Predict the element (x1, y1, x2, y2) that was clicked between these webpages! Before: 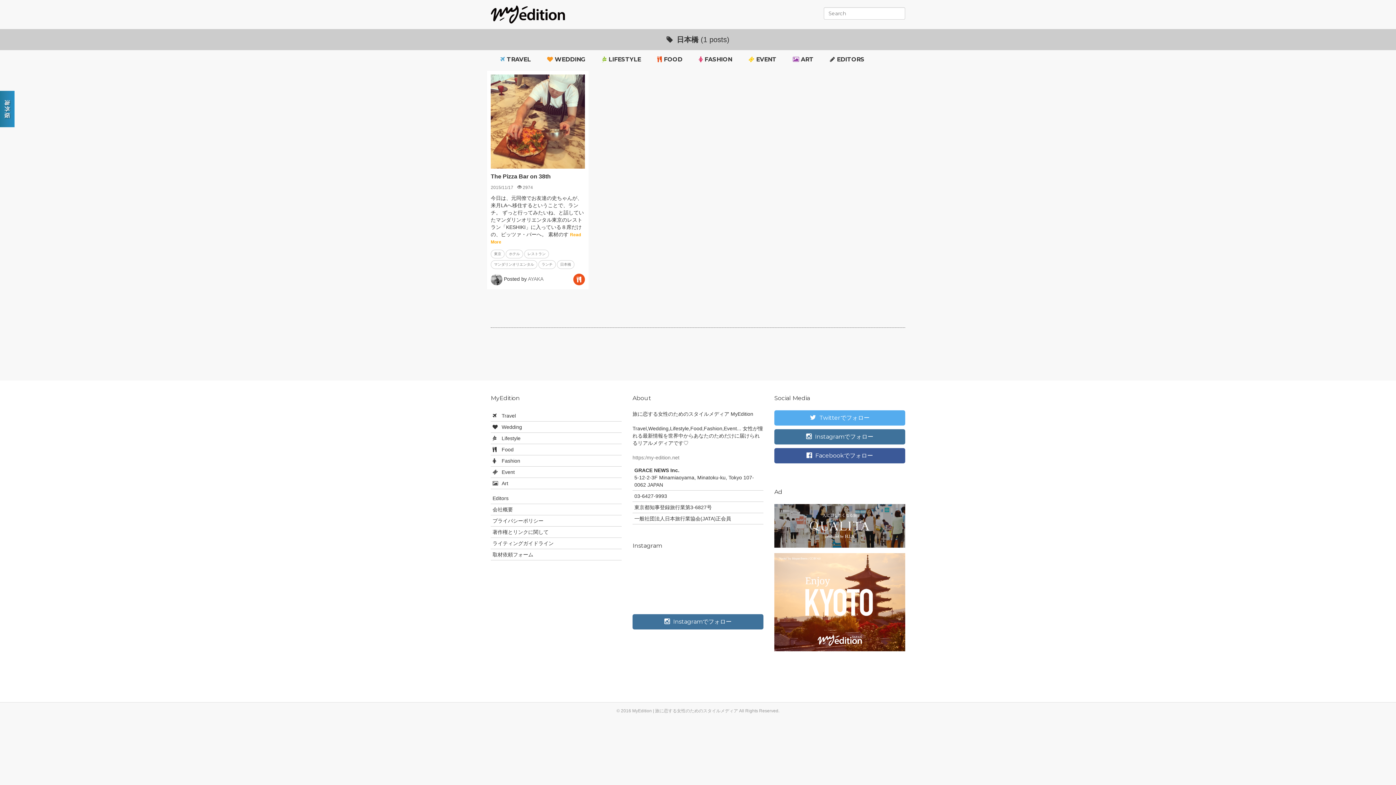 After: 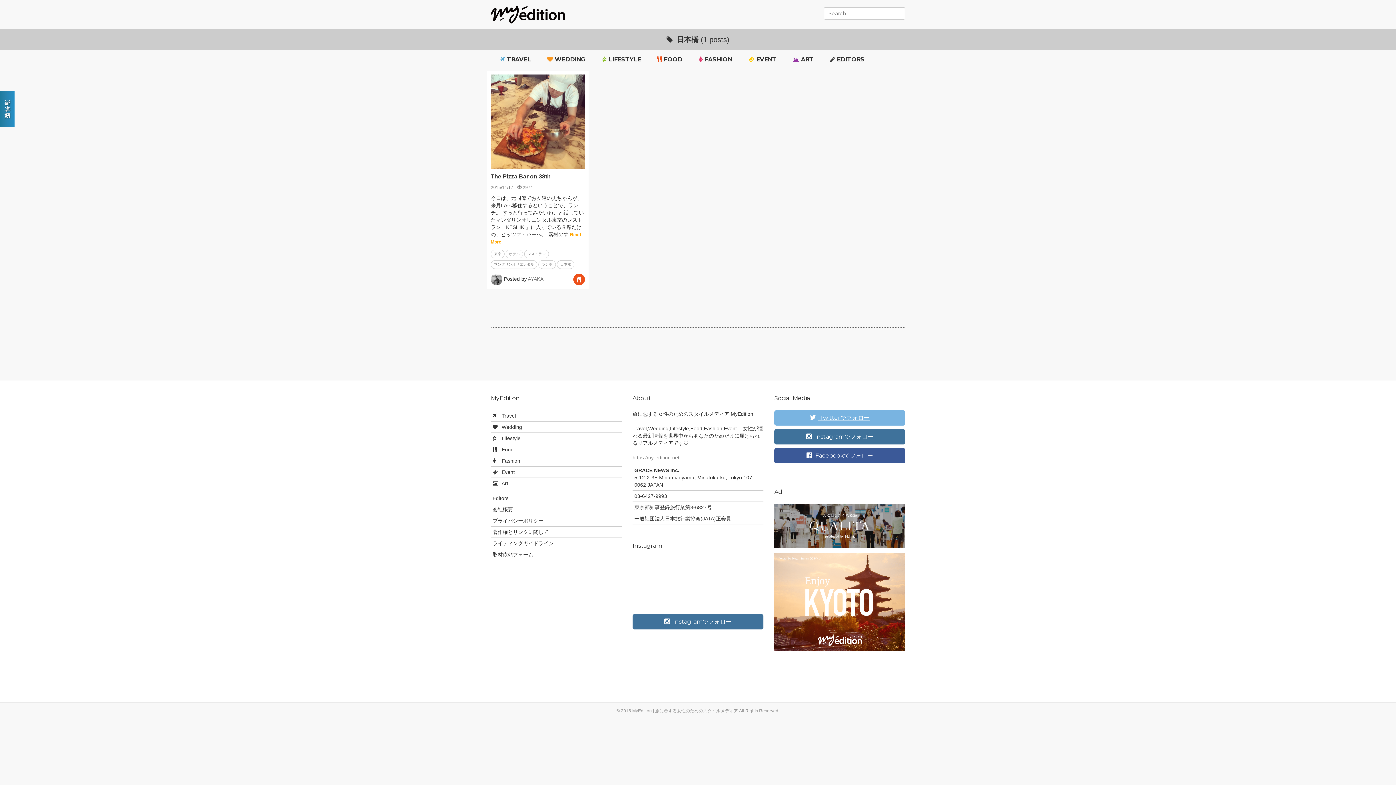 Action: label:  Twitterでフォロー bbox: (774, 410, 905, 425)